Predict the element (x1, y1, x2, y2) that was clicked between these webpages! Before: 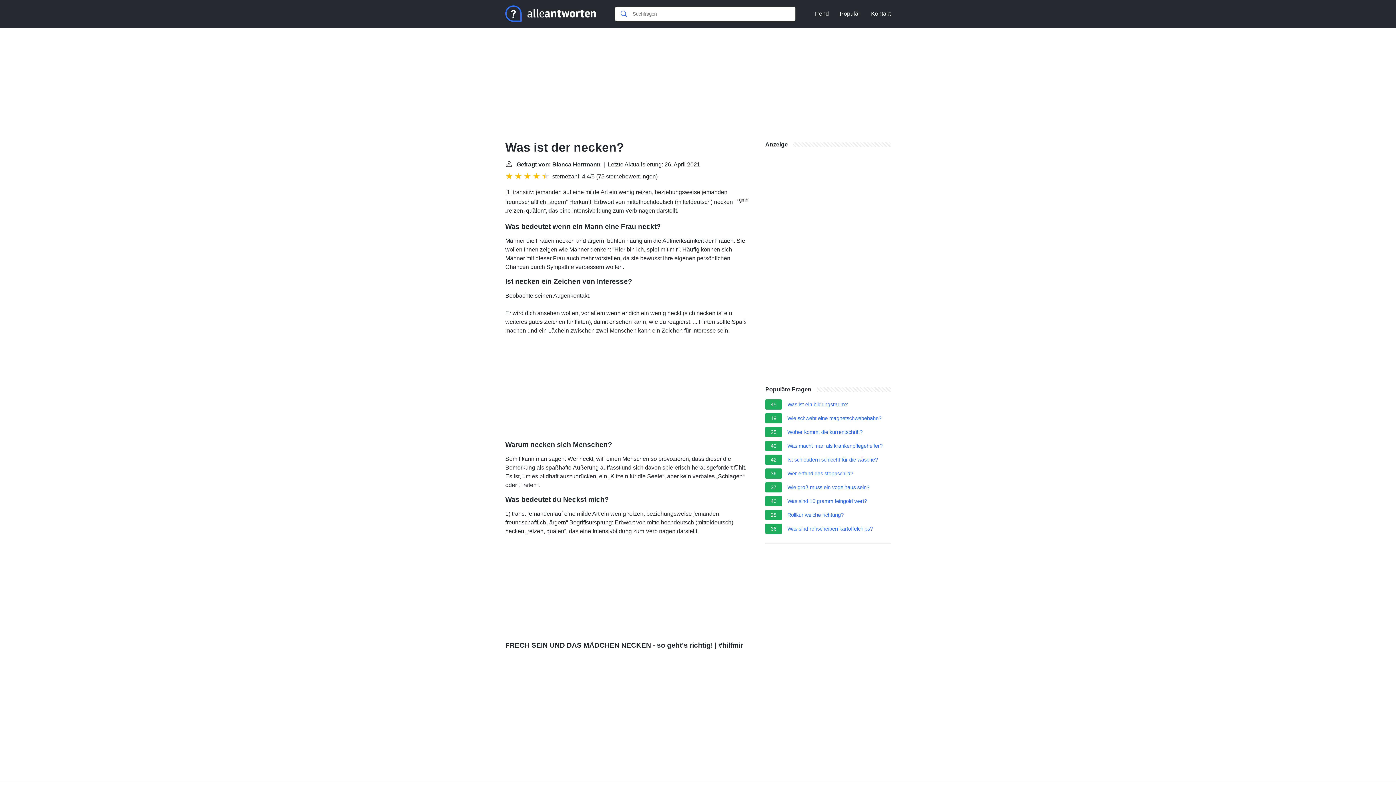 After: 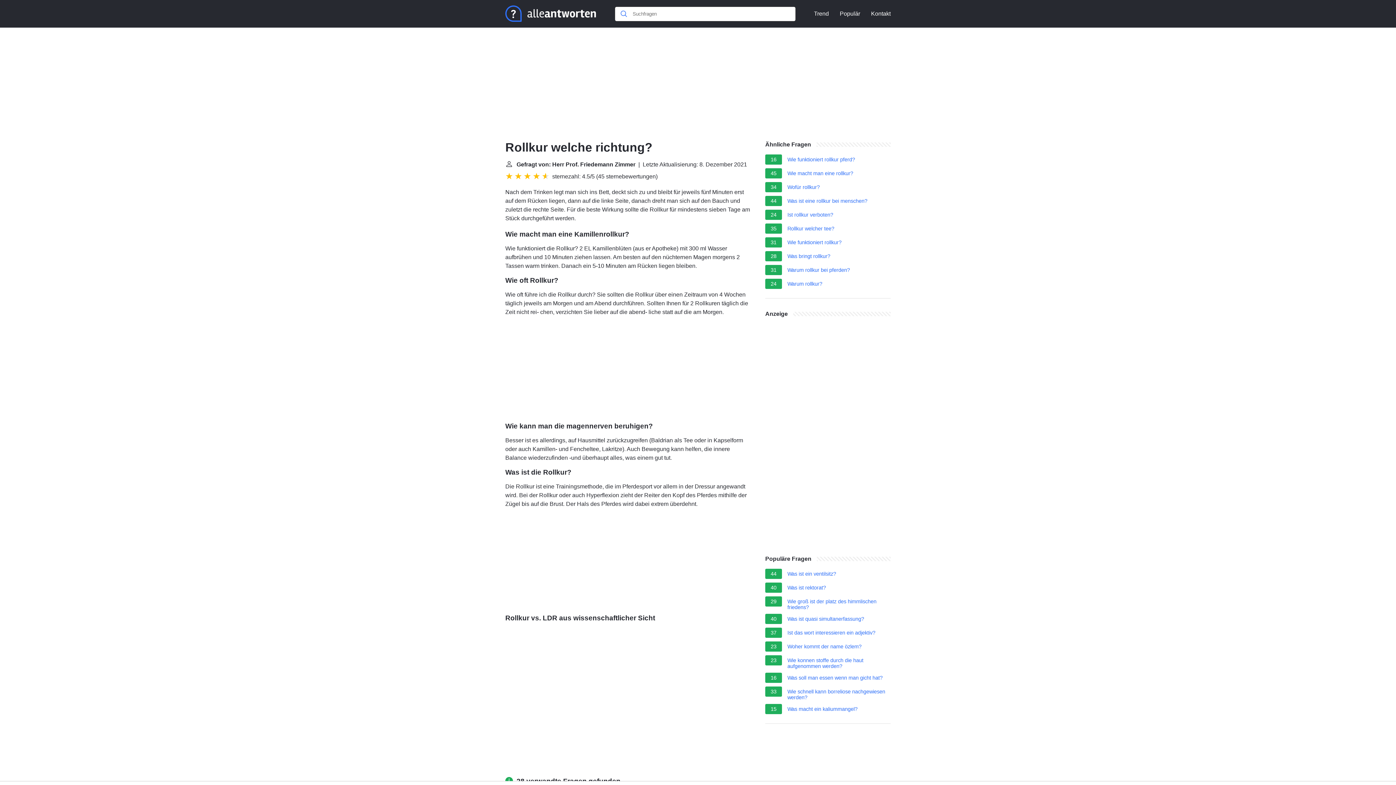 Action: bbox: (787, 512, 844, 520) label: Rollkur welche richtung?